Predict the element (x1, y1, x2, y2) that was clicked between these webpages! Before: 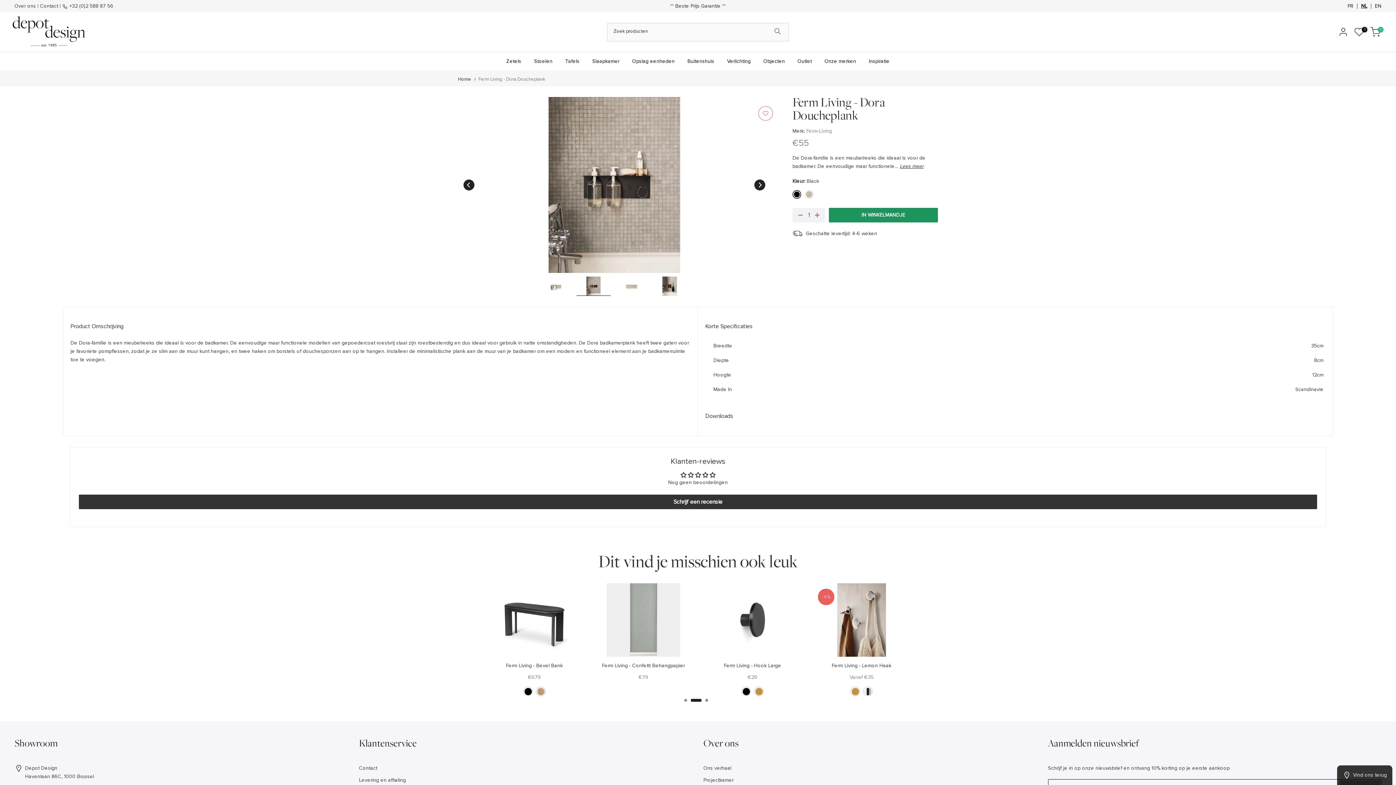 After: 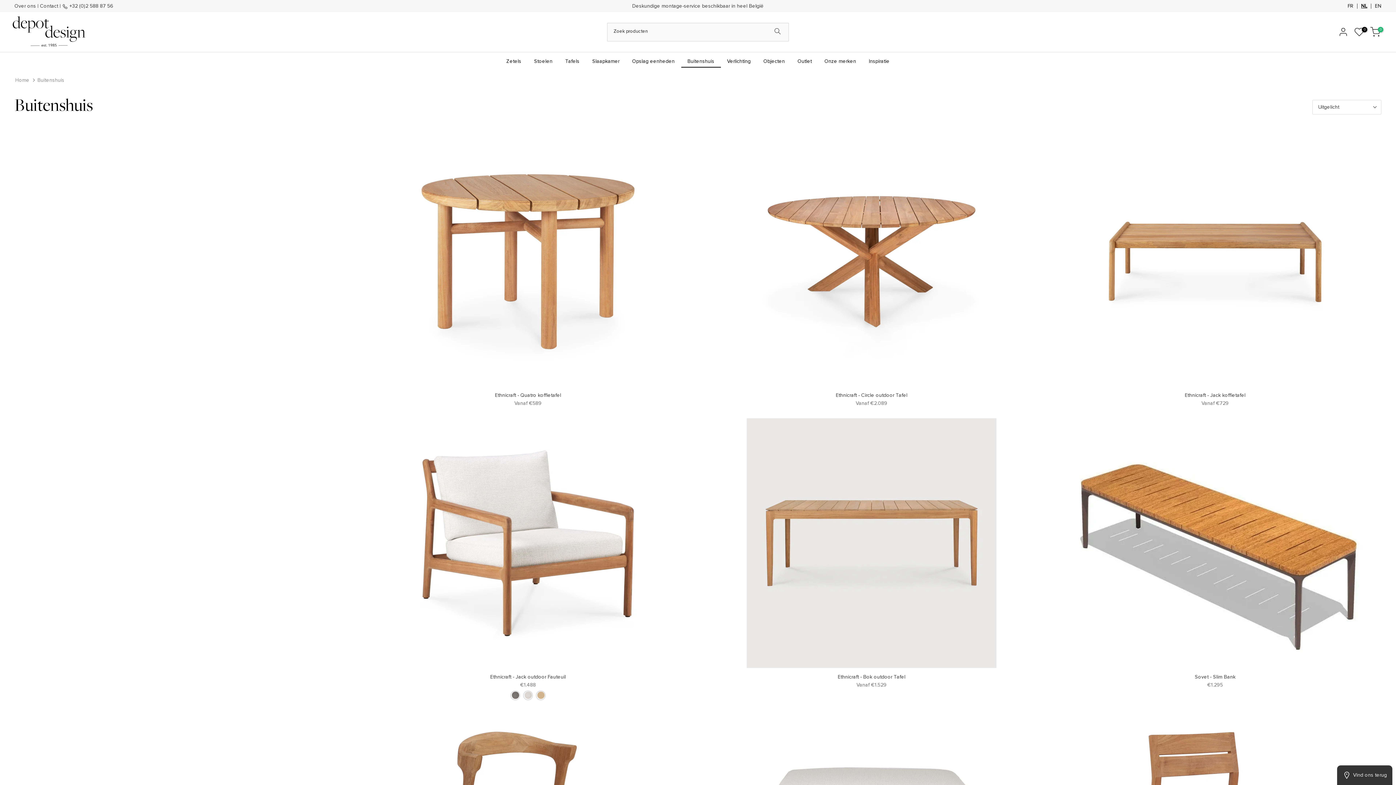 Action: bbox: (681, 57, 720, 65) label: Buitenshuis